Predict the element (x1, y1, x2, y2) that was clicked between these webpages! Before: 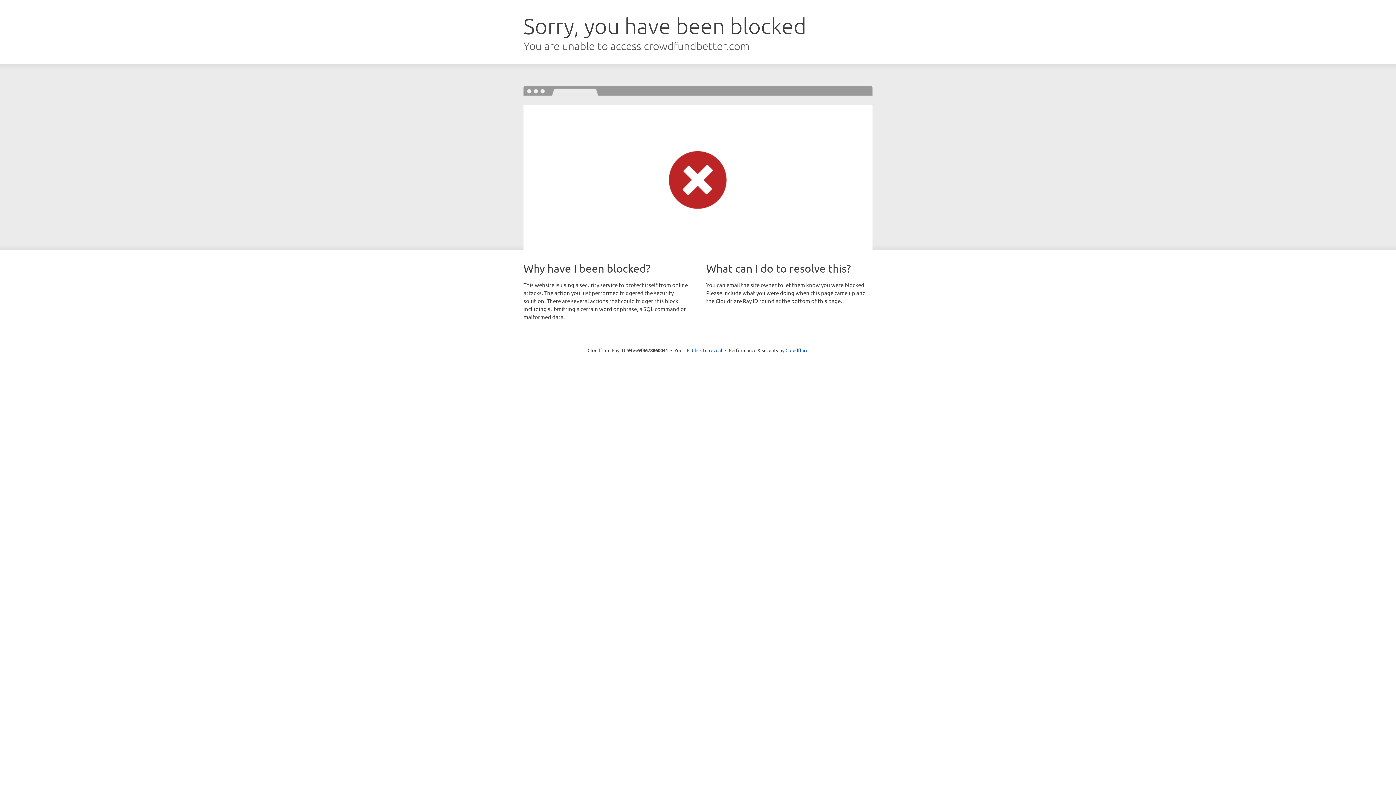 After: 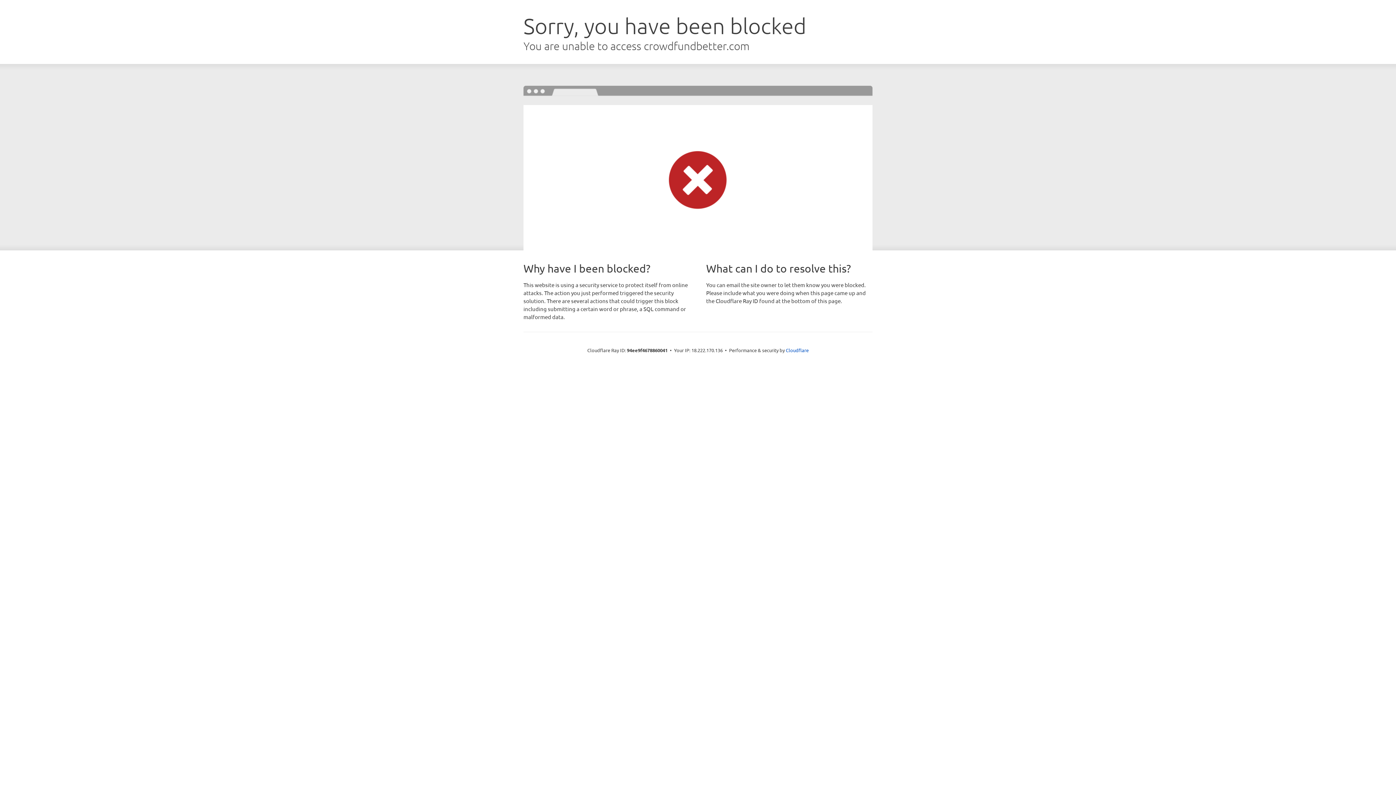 Action: label: Click to reveal bbox: (692, 346, 722, 353)